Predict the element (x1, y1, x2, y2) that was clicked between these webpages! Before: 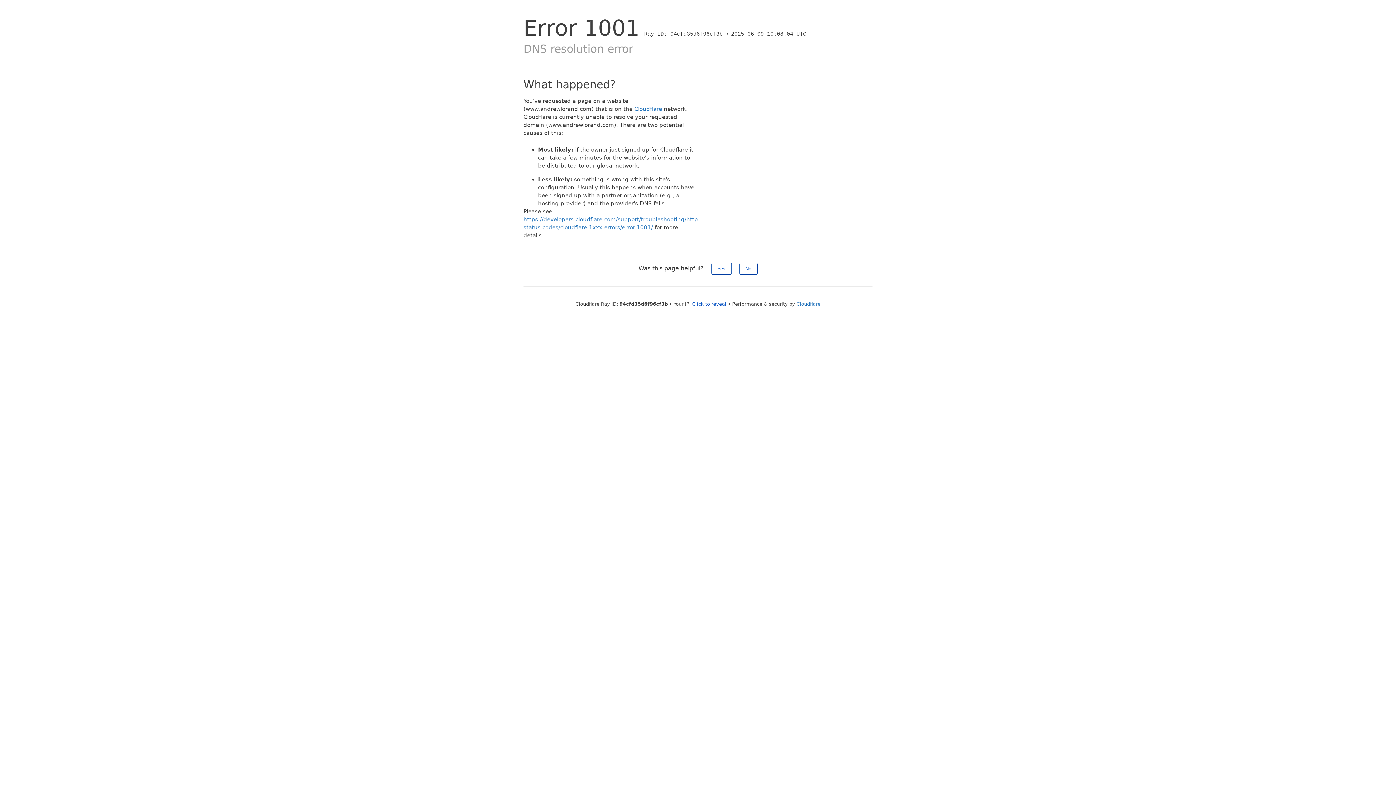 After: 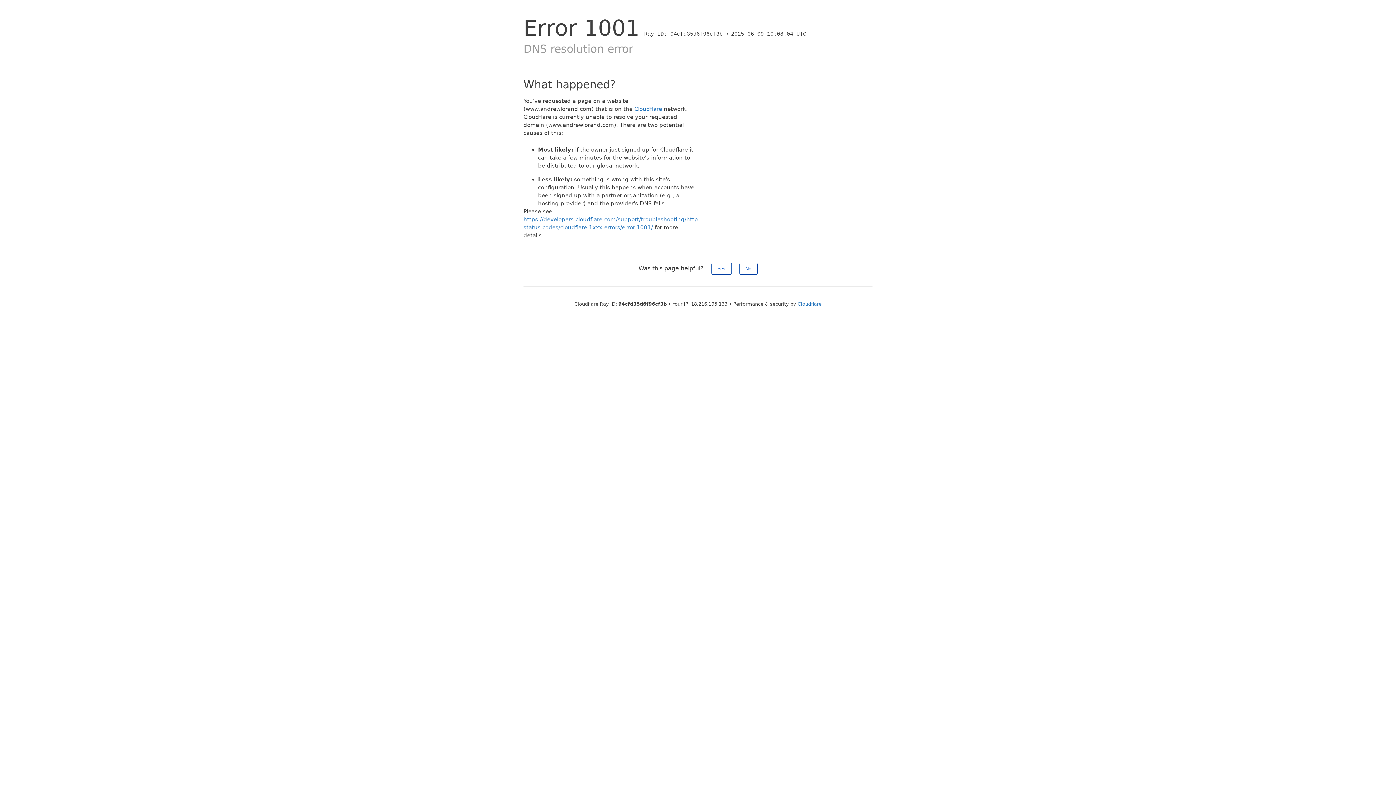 Action: bbox: (692, 301, 726, 306) label: Click to reveal